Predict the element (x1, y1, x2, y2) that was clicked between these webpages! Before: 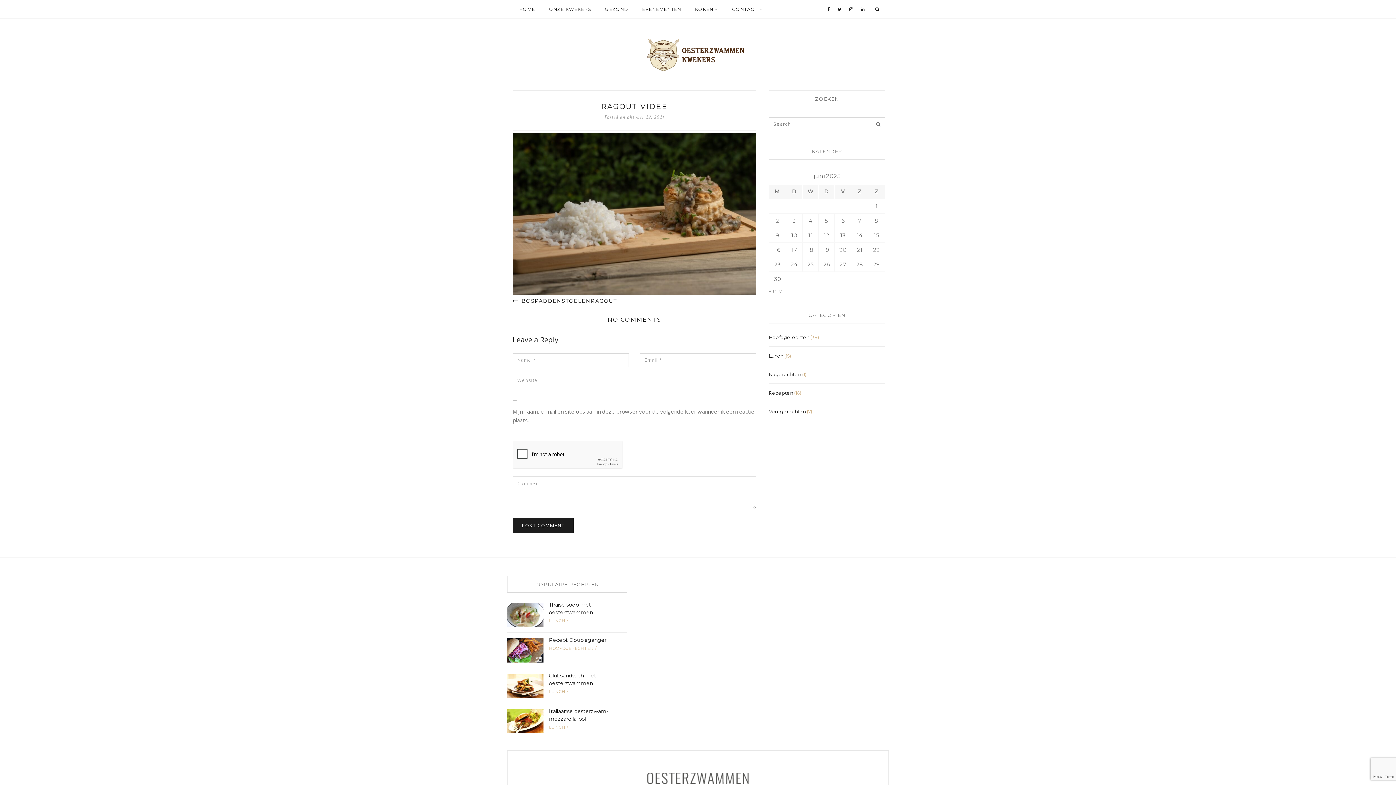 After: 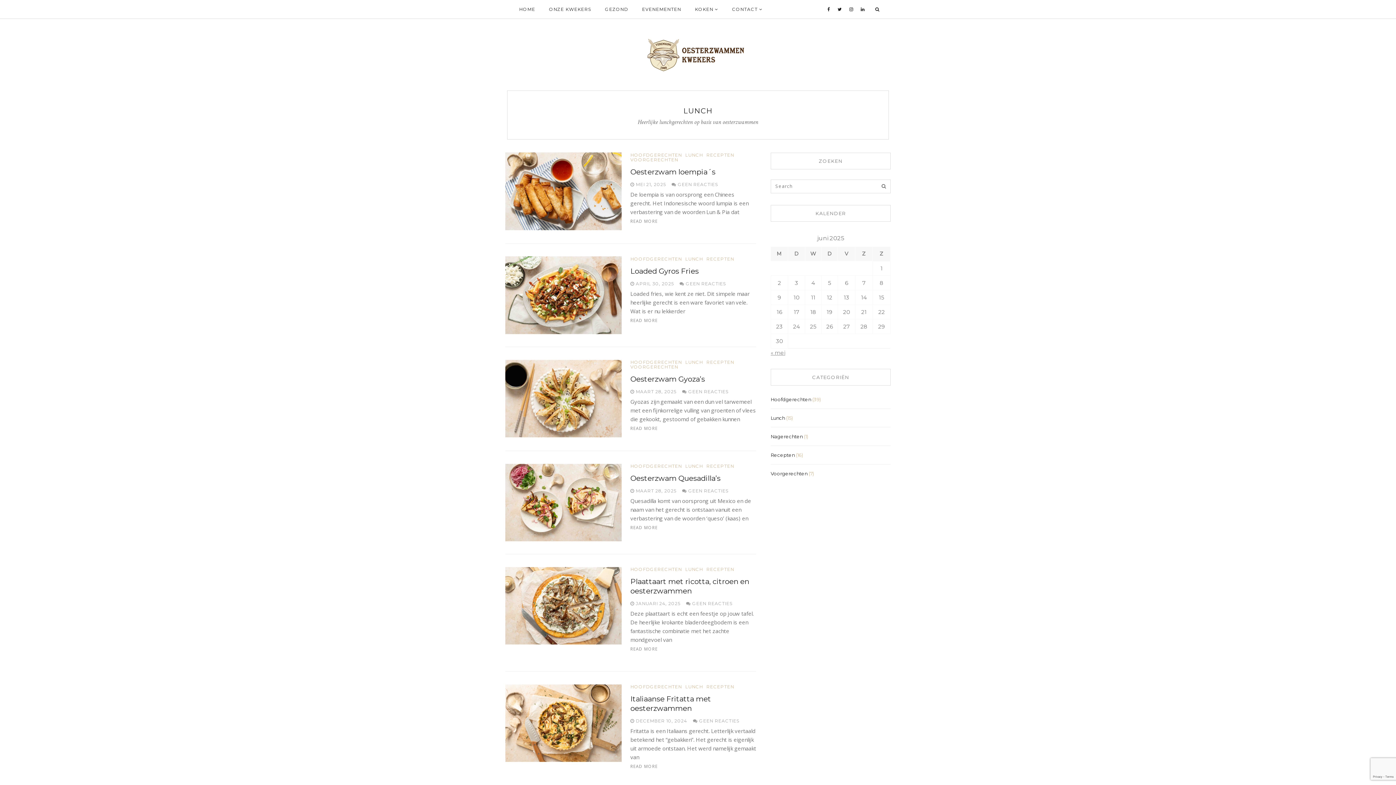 Action: bbox: (549, 724, 565, 730) label: LUNCH